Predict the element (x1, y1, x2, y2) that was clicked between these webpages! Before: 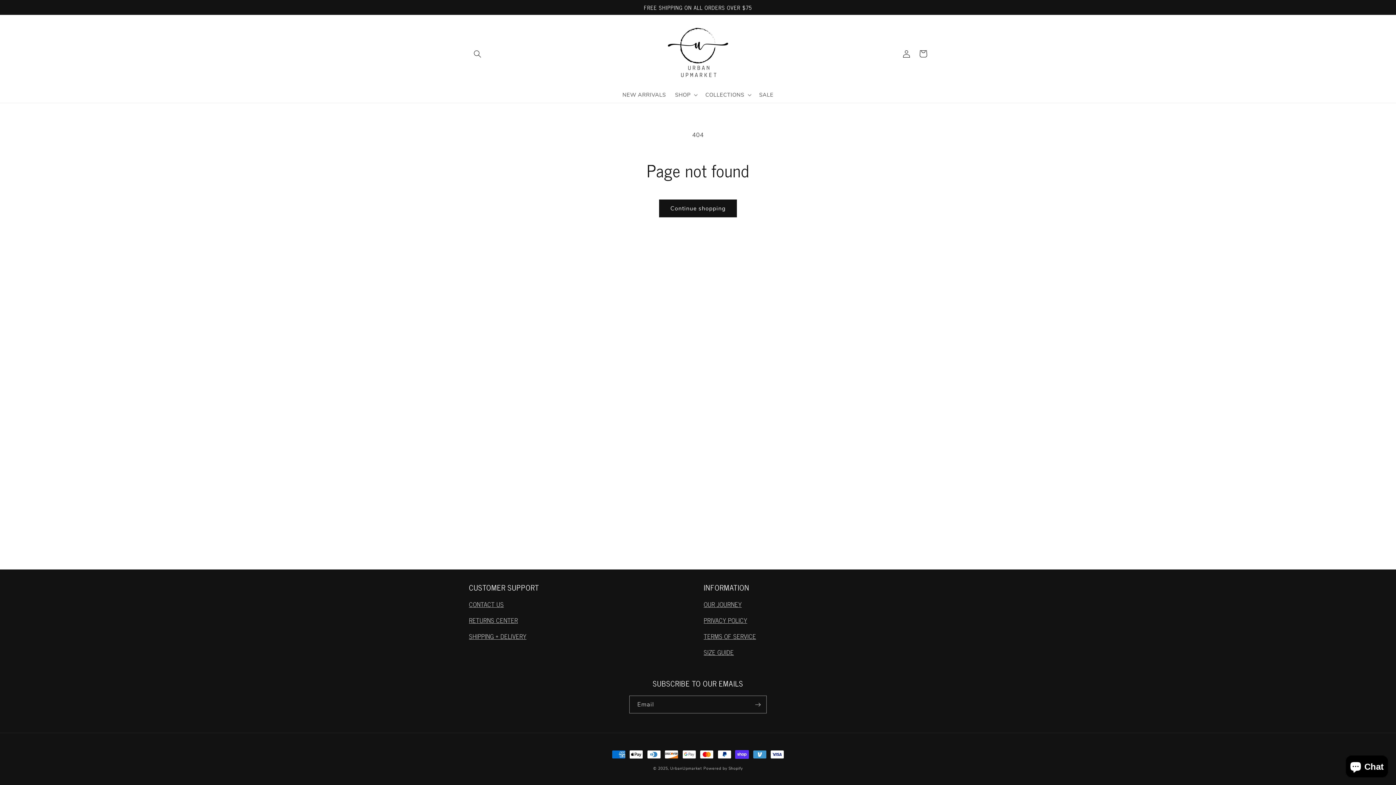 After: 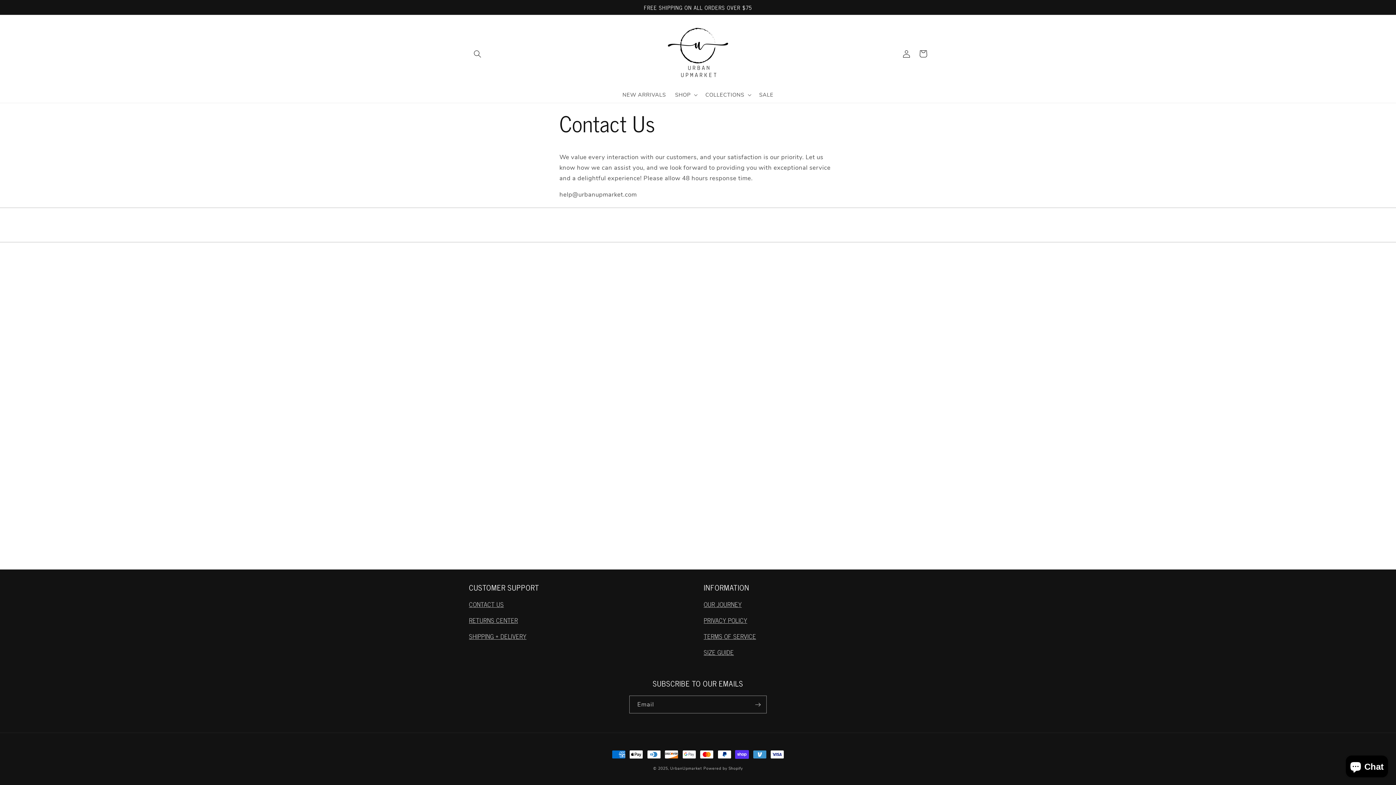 Action: bbox: (469, 599, 503, 609) label: CONTACT US